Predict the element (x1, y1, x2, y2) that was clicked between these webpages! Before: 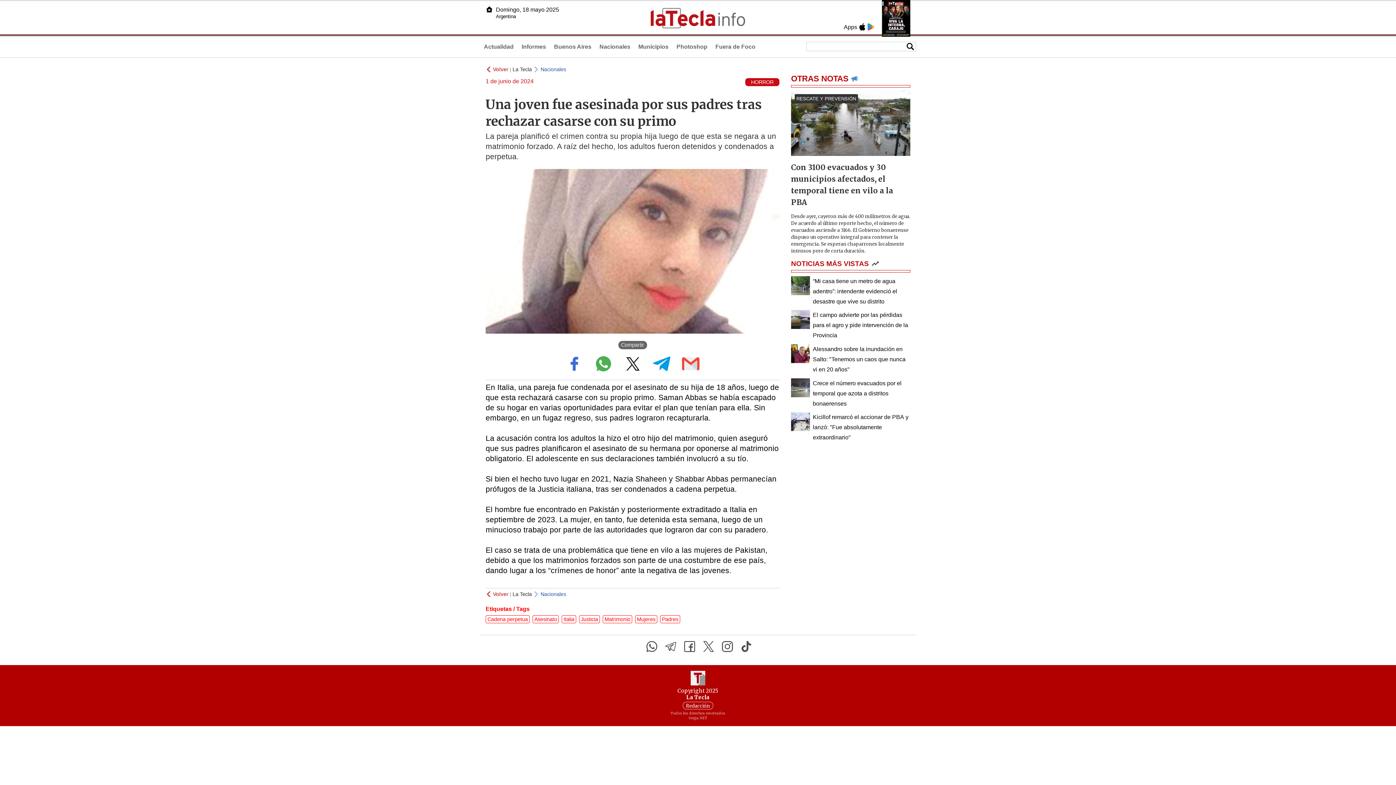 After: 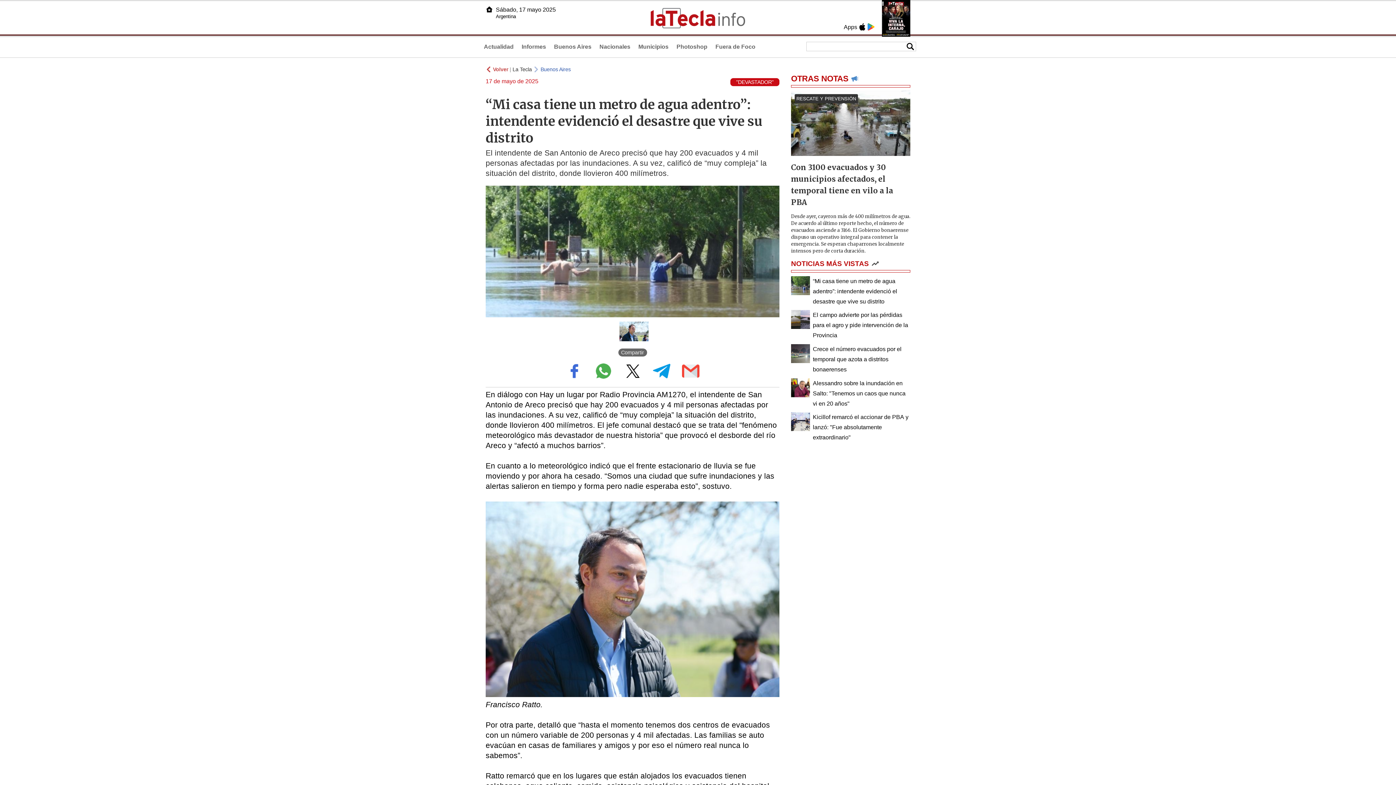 Action: label: “Mi casa tiene un metro de agua adentro”: intendente evidenció el desastre que vive su distrito bbox: (791, 276, 910, 306)